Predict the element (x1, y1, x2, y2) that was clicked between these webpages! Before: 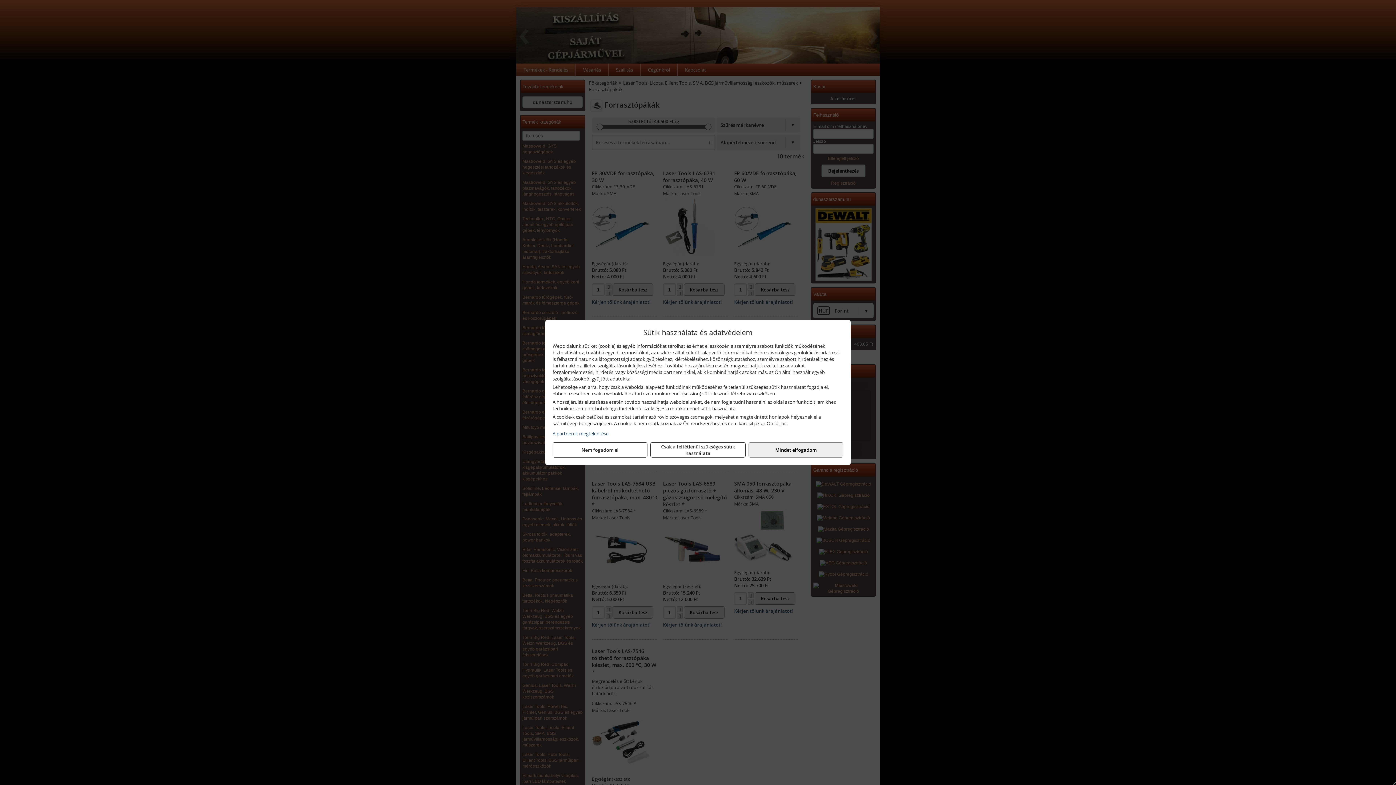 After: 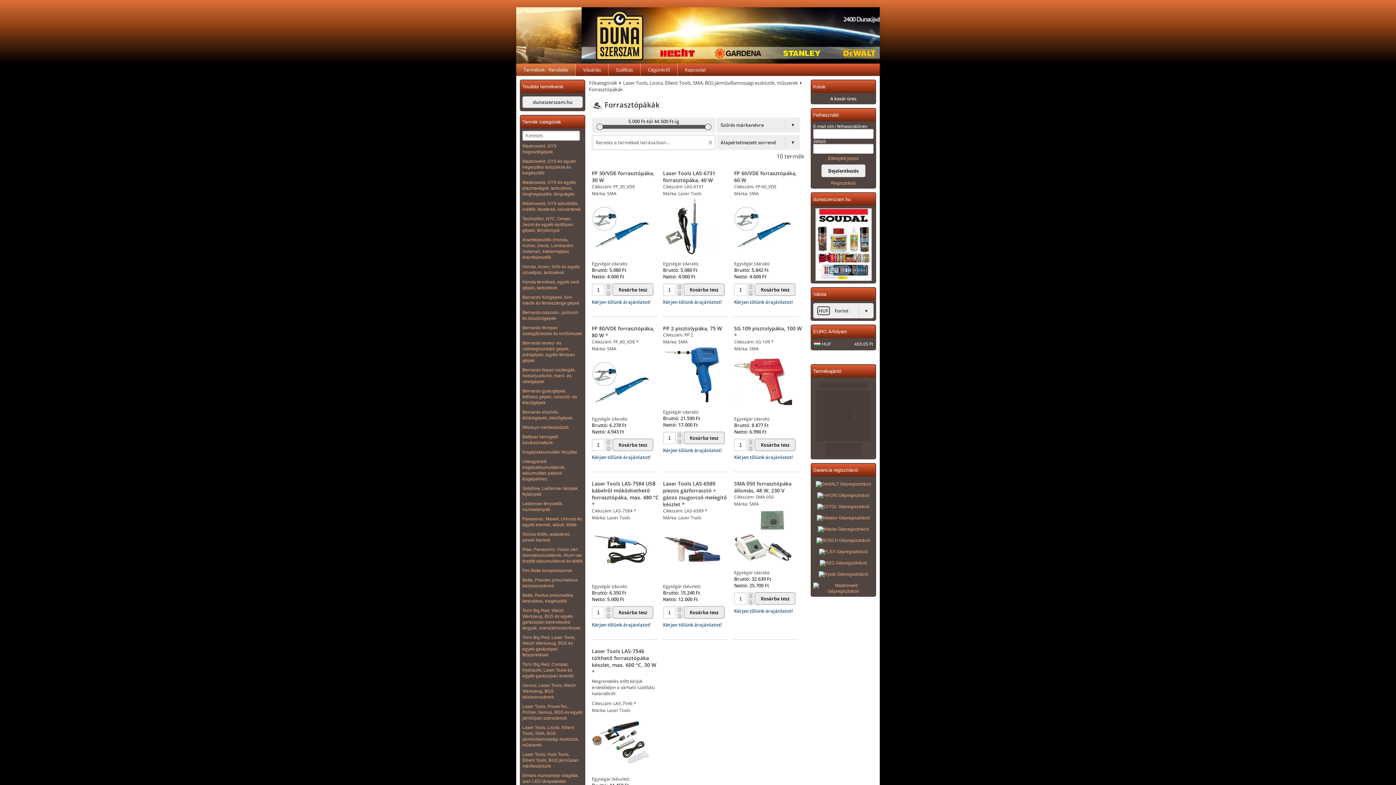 Action: bbox: (552, 442, 647, 457) label: Nem fogadom el